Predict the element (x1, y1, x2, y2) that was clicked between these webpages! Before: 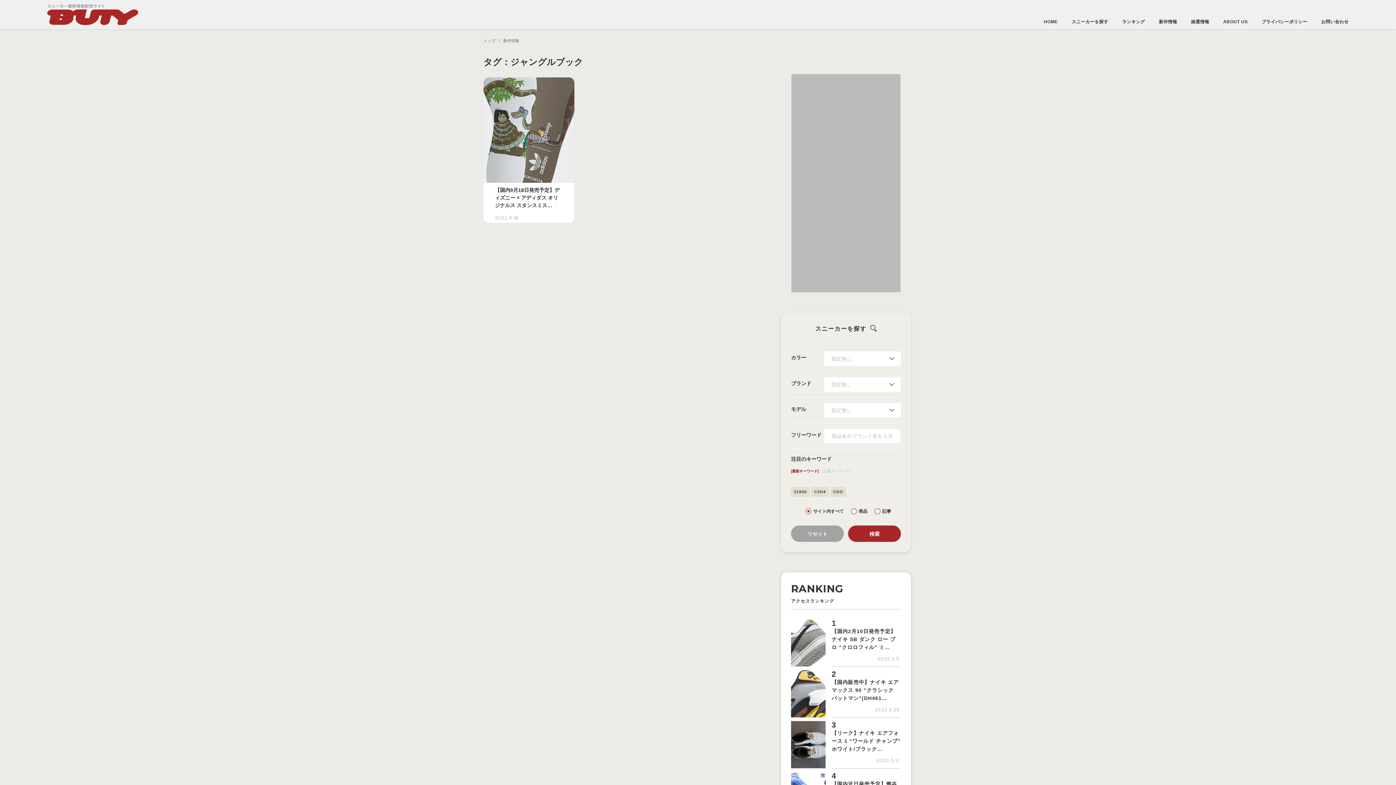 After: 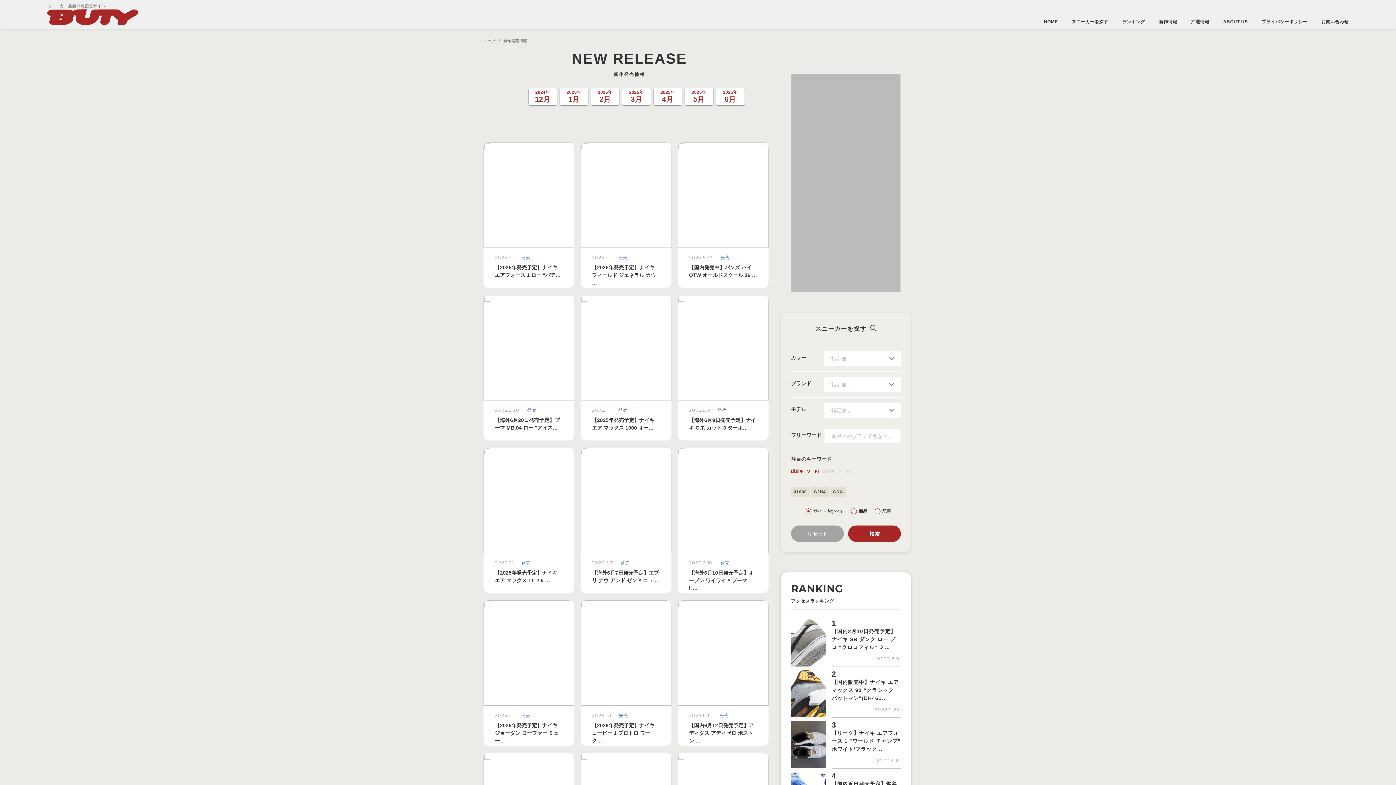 Action: label: 新作情報 bbox: (1159, 7, 1177, 36)